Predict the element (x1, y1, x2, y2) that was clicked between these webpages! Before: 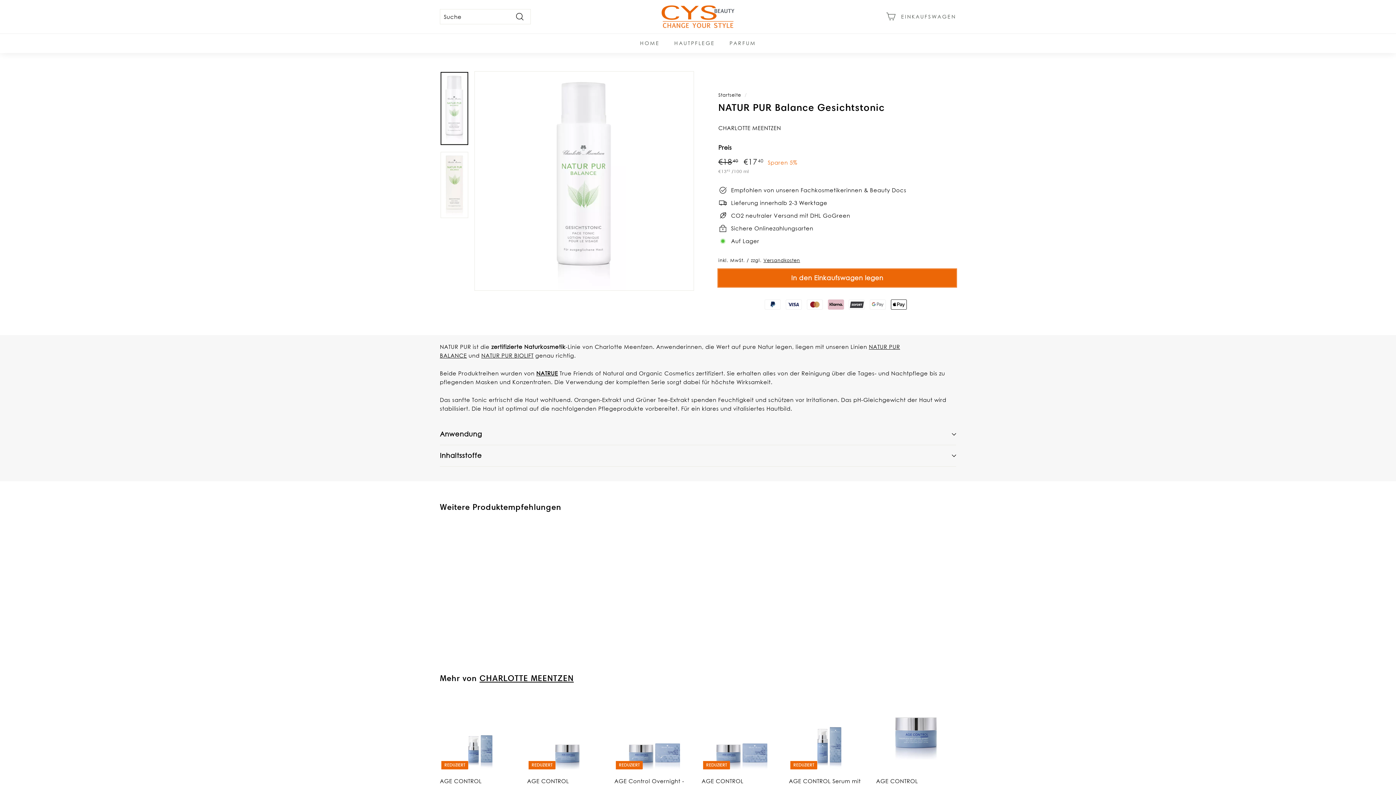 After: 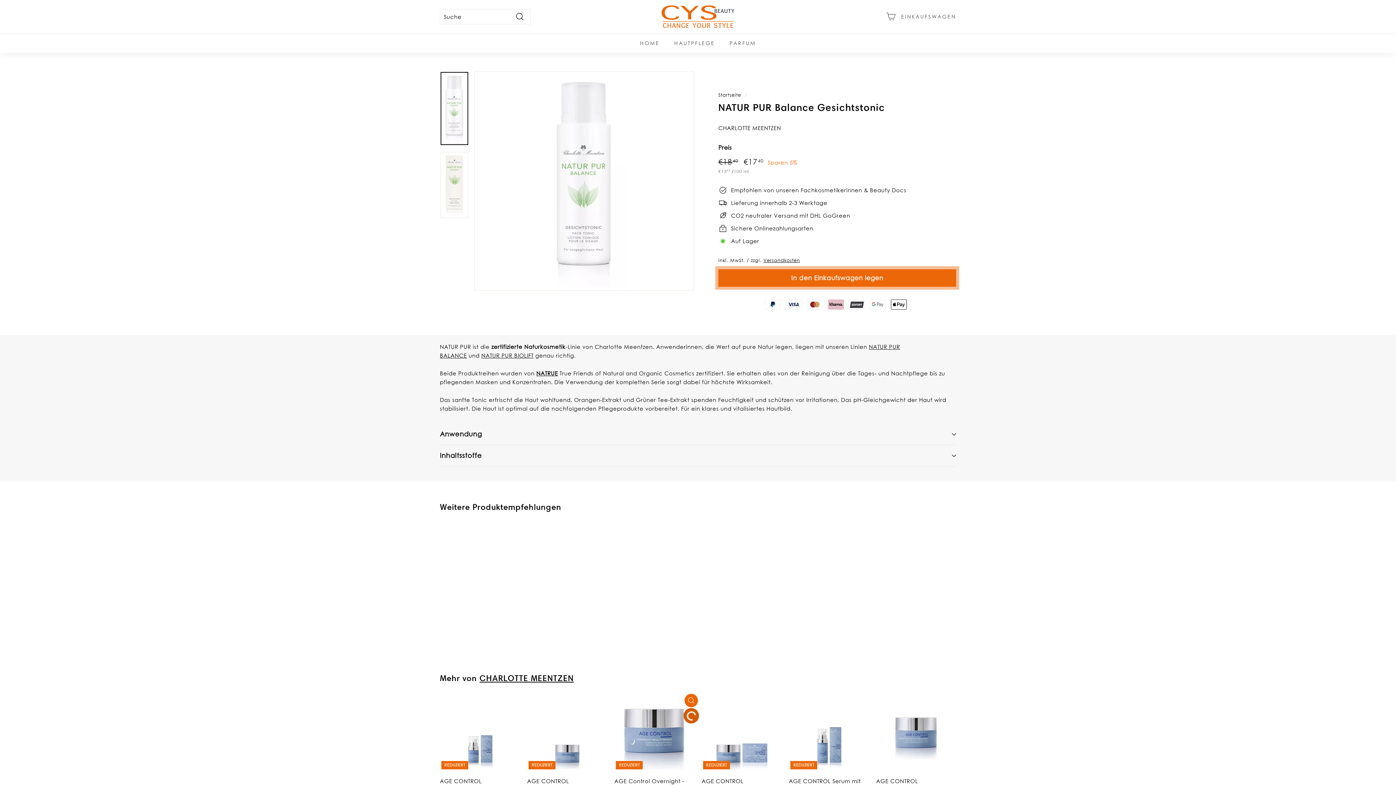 Action: label: In den Einkaufswagen legen bbox: (684, 711, 698, 724)